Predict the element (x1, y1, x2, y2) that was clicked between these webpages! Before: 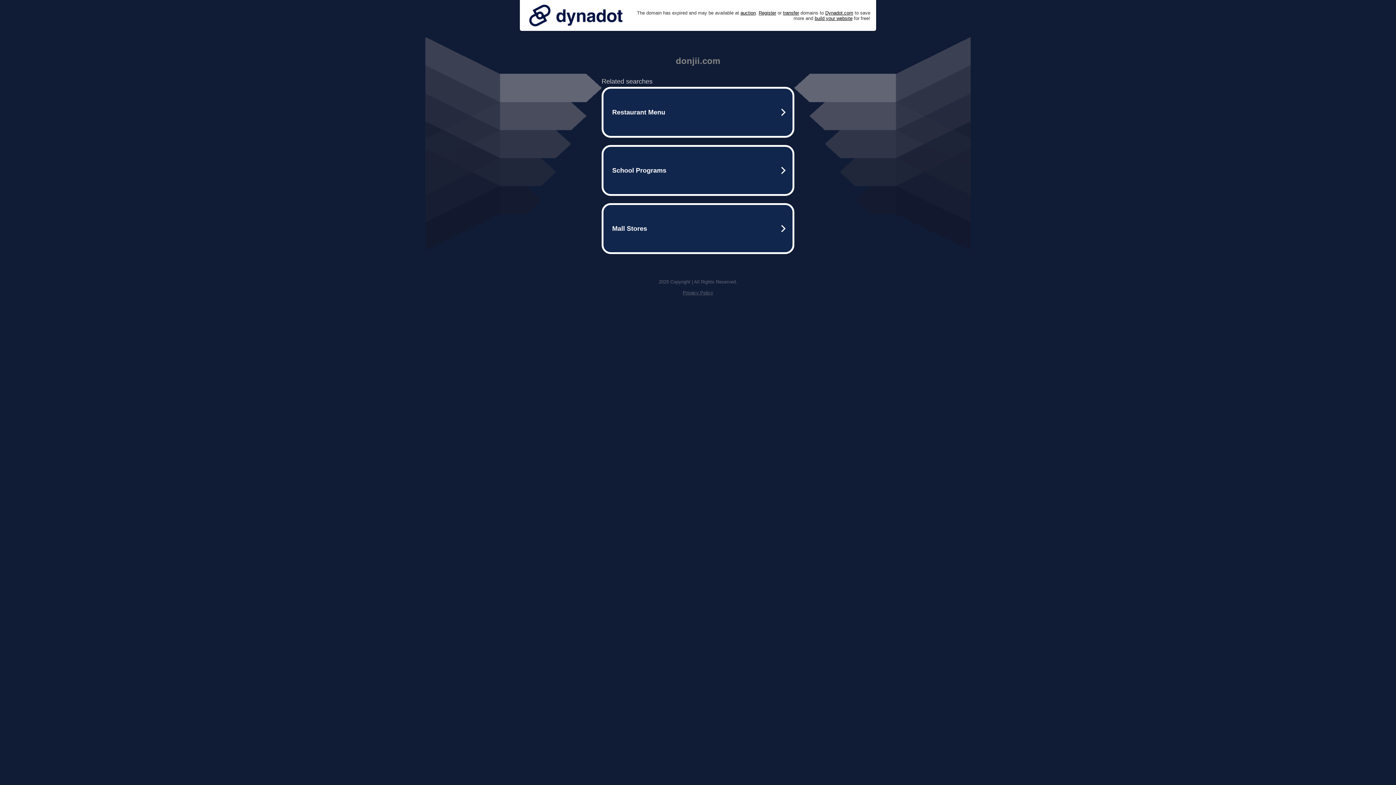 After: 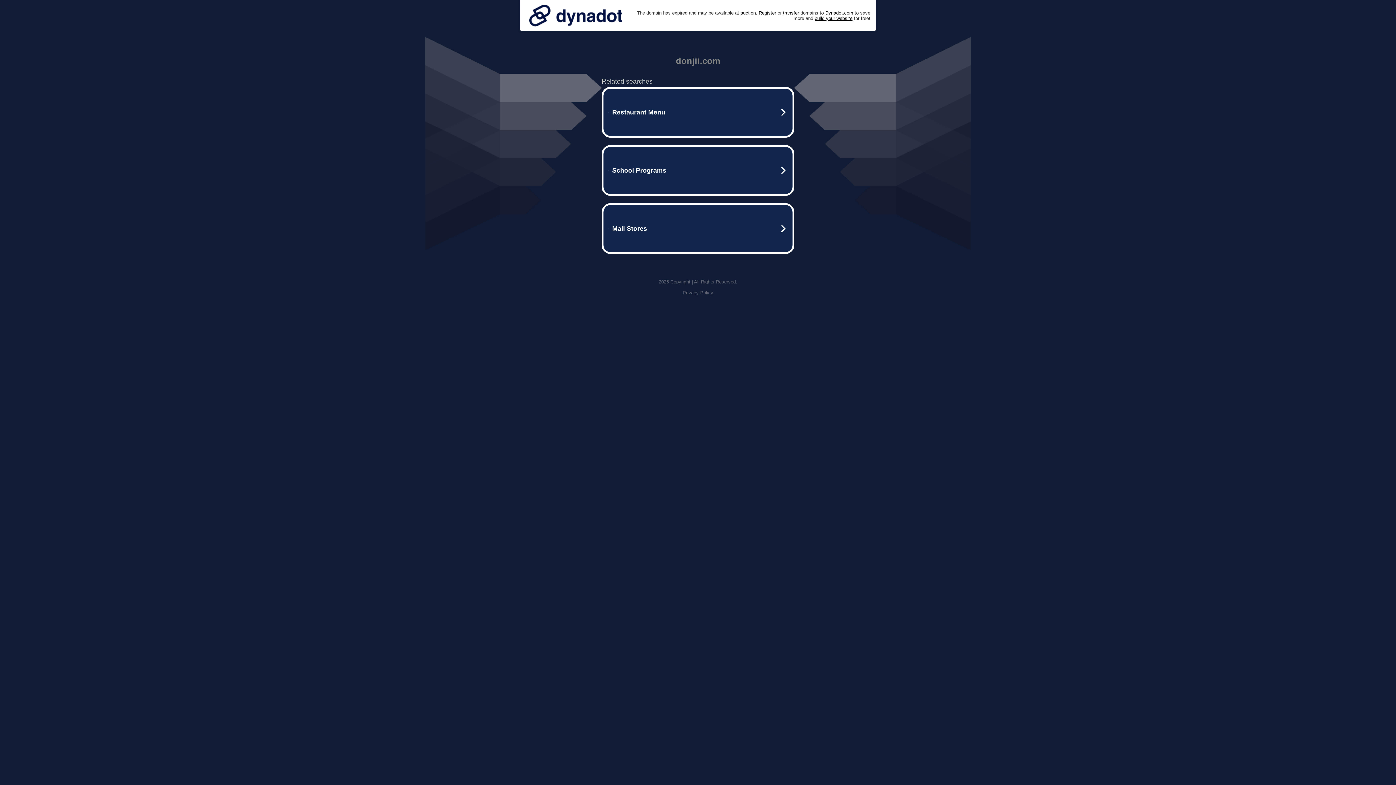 Action: label: Privacy Policy bbox: (682, 290, 713, 295)